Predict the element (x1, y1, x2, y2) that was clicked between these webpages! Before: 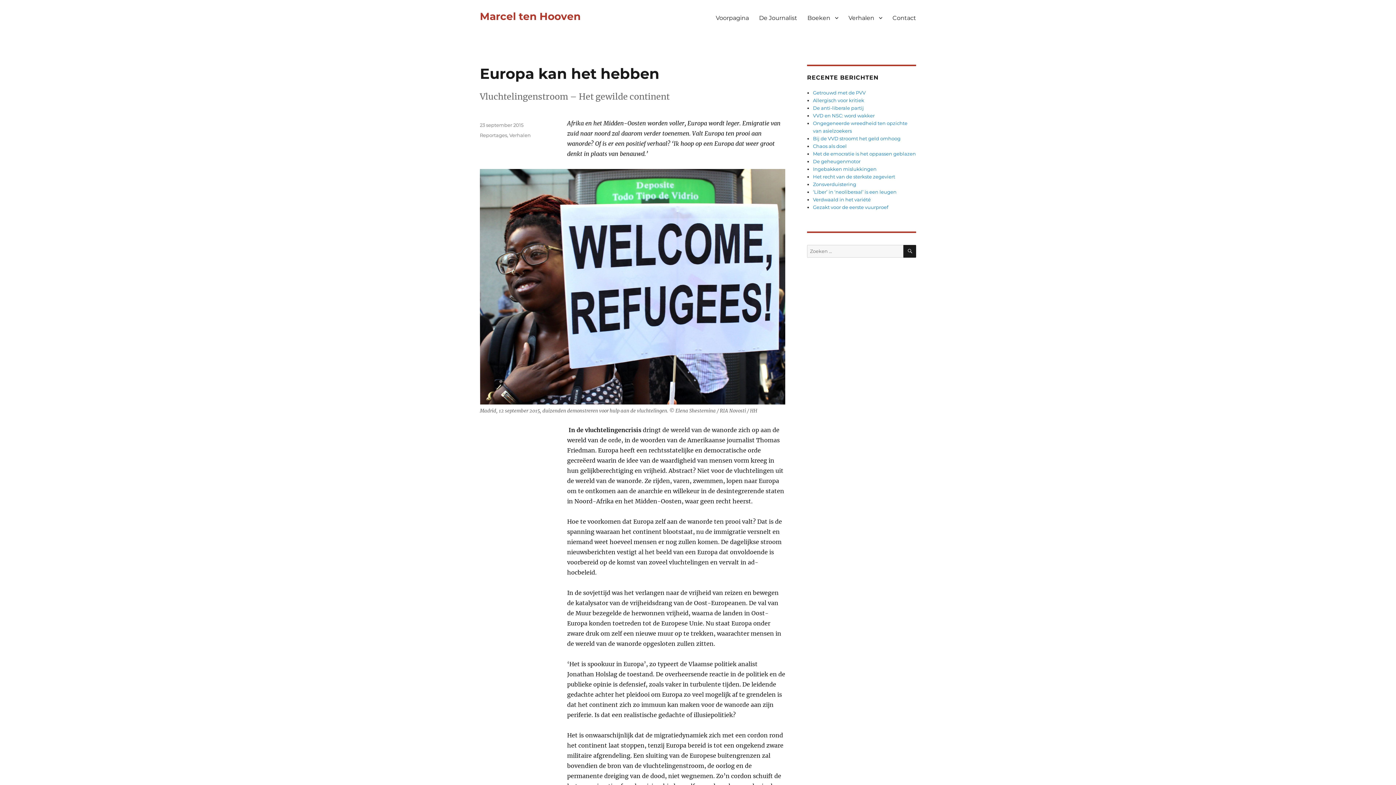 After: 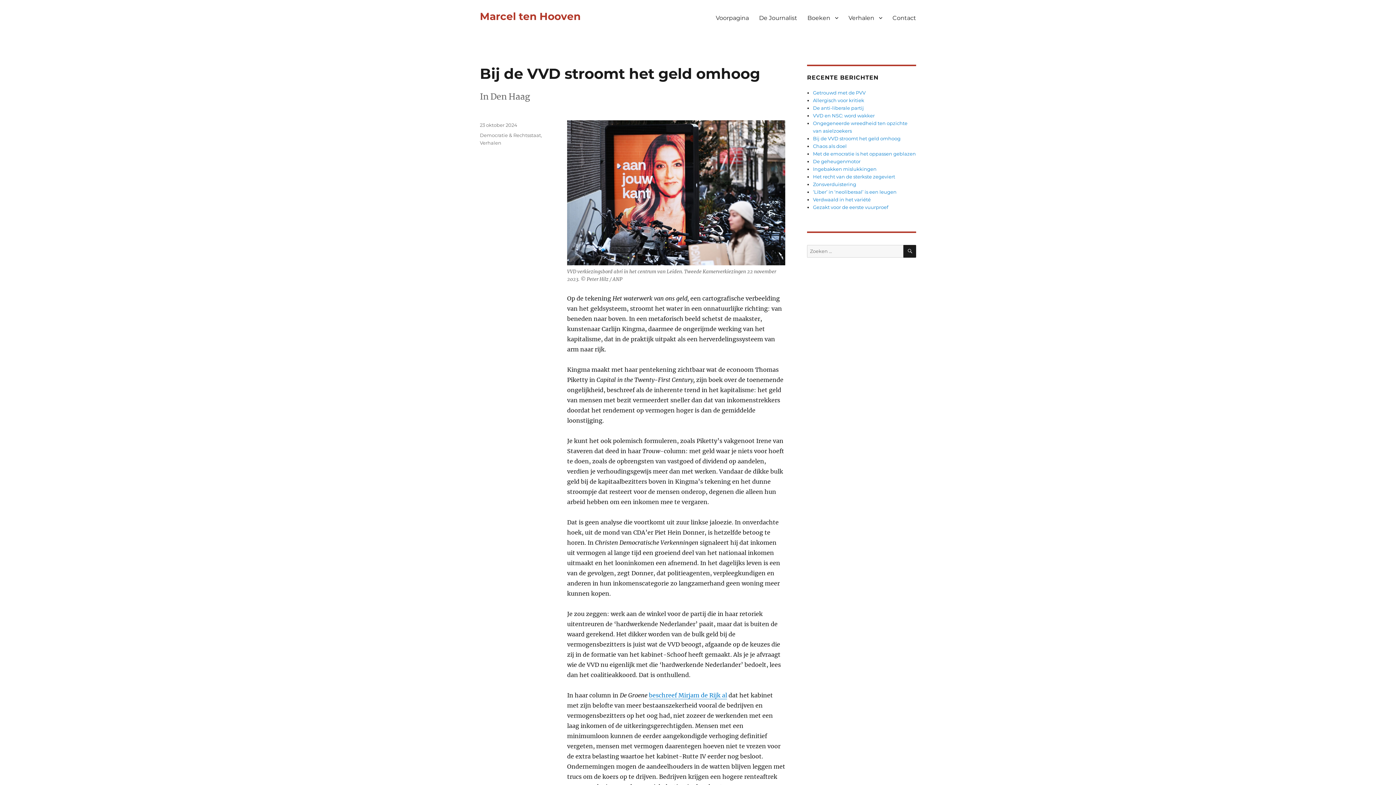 Action: bbox: (813, 135, 900, 141) label: Bij de VVD stroomt het geld omhoog